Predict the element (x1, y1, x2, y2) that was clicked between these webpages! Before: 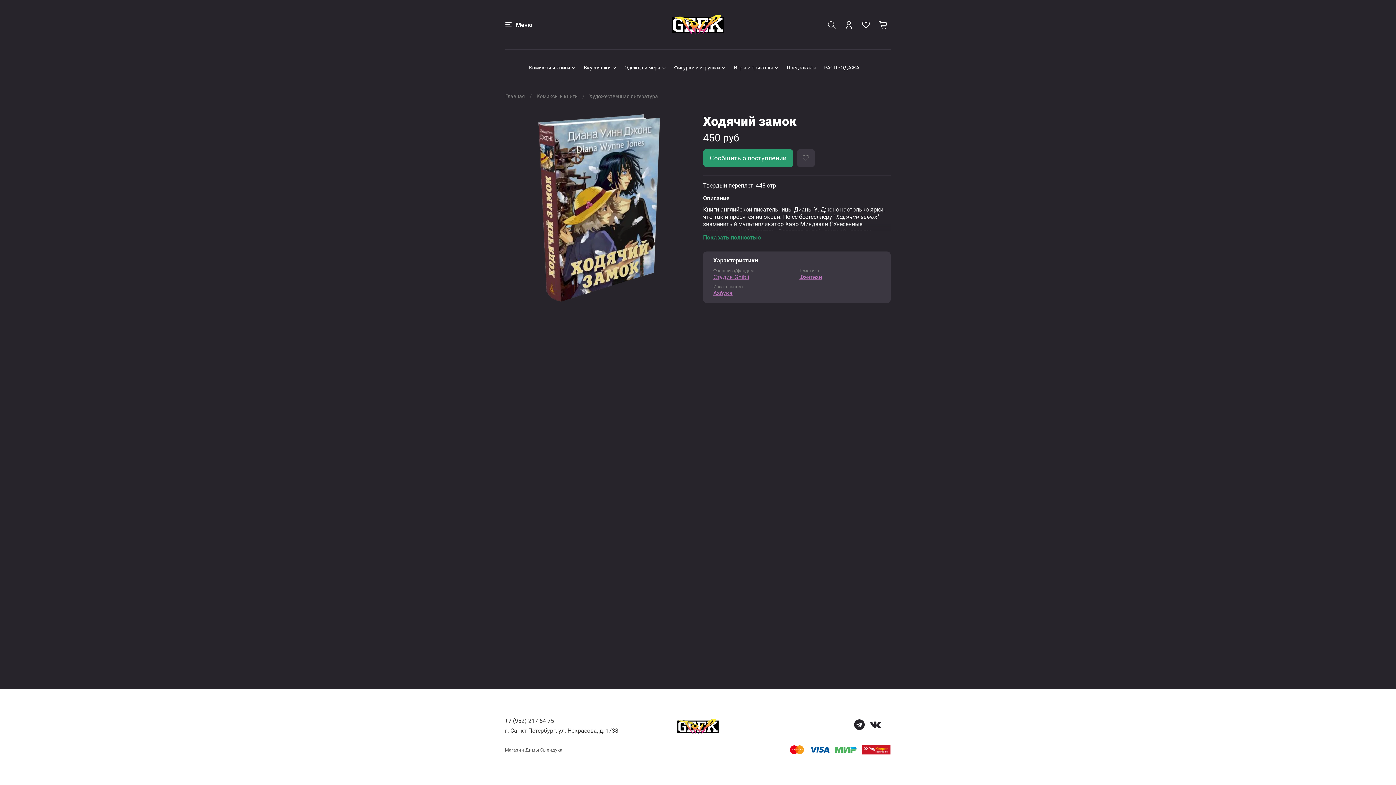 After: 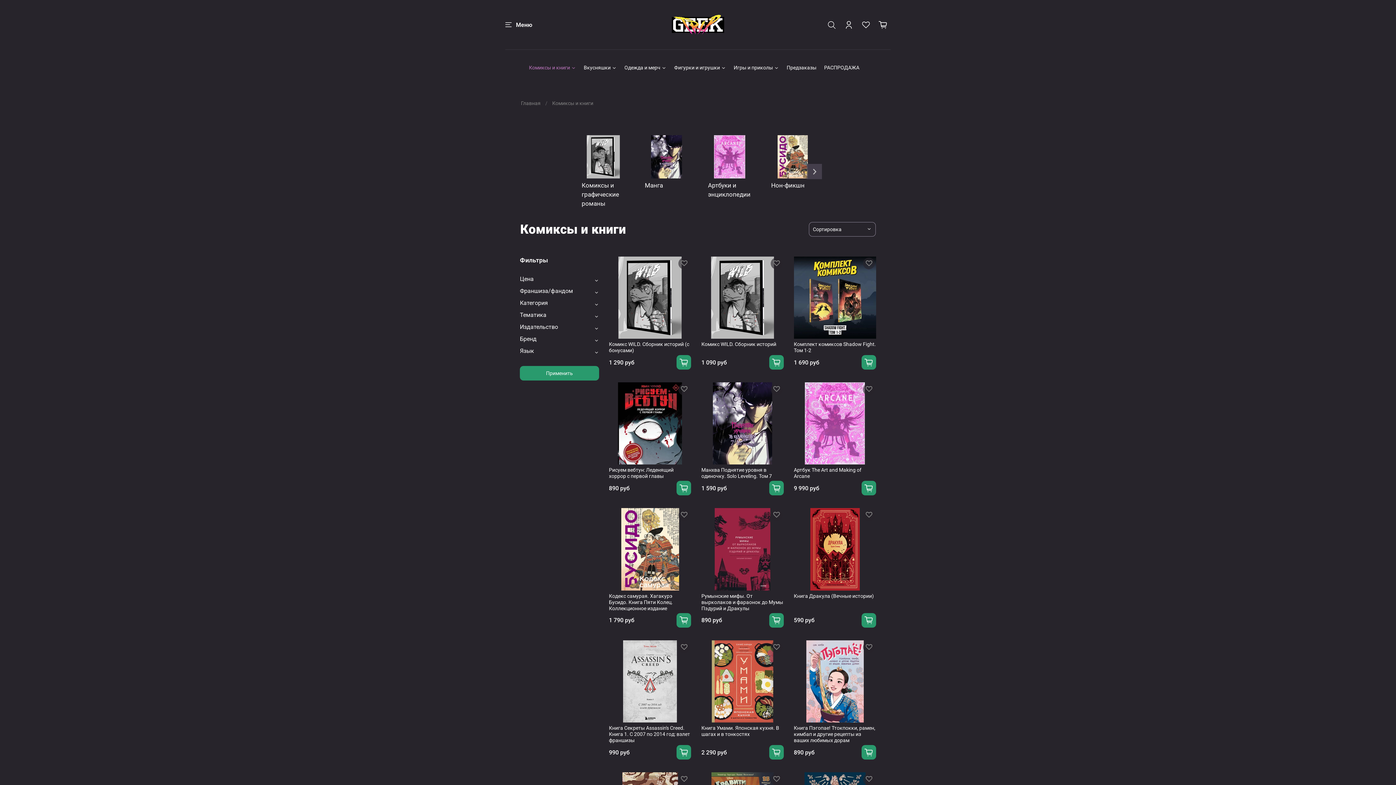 Action: bbox: (529, 64, 576, 71) label: Комиксы и книги